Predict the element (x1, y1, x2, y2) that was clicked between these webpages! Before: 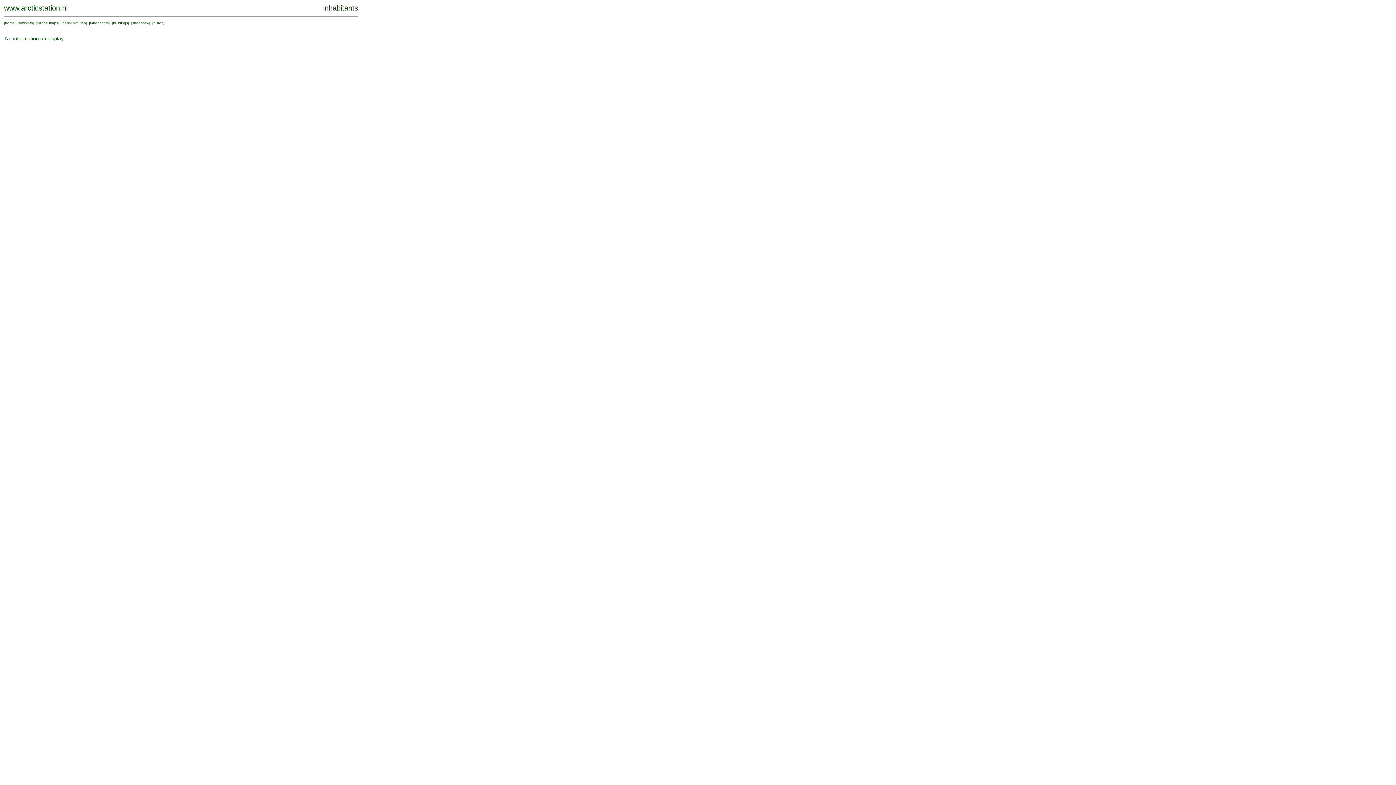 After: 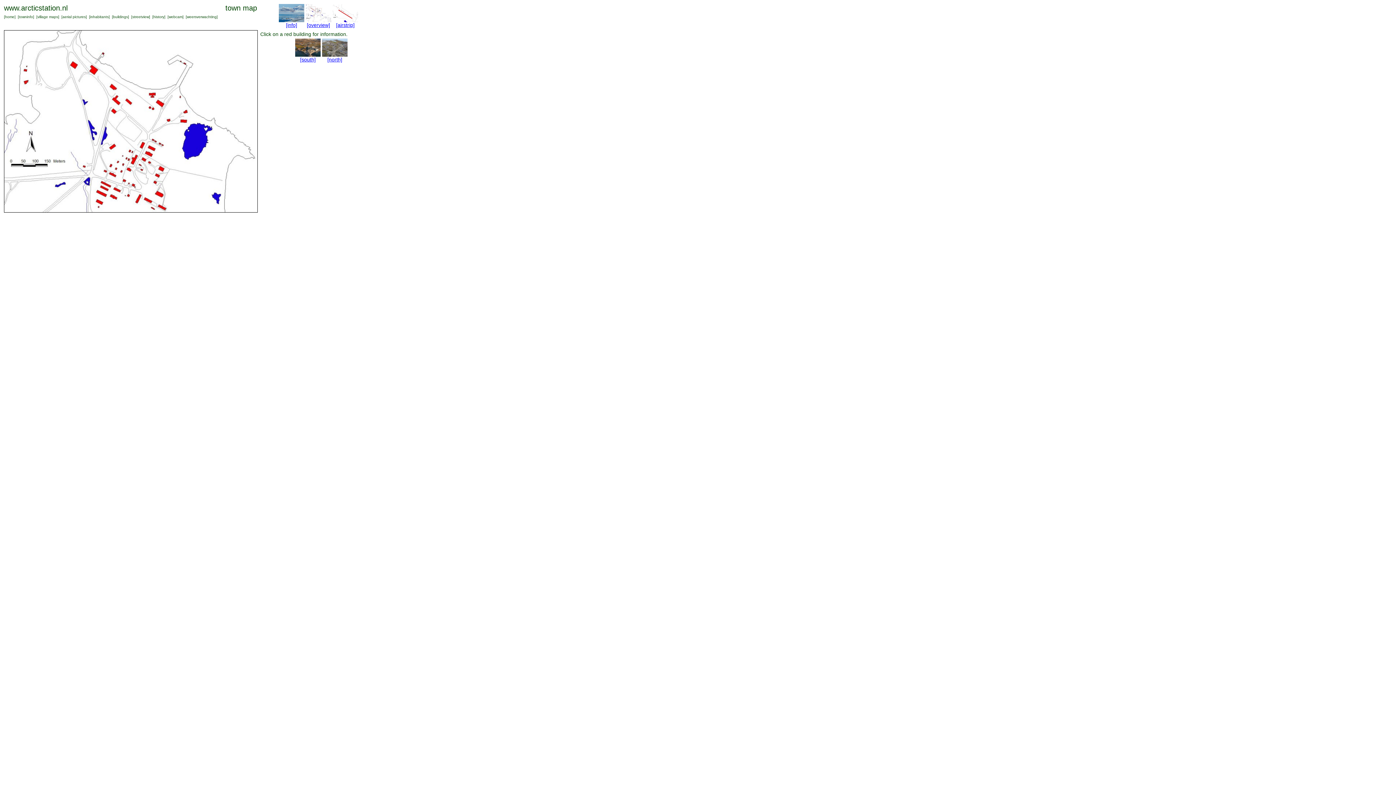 Action: bbox: (37, 21, 58, 25) label: village maps